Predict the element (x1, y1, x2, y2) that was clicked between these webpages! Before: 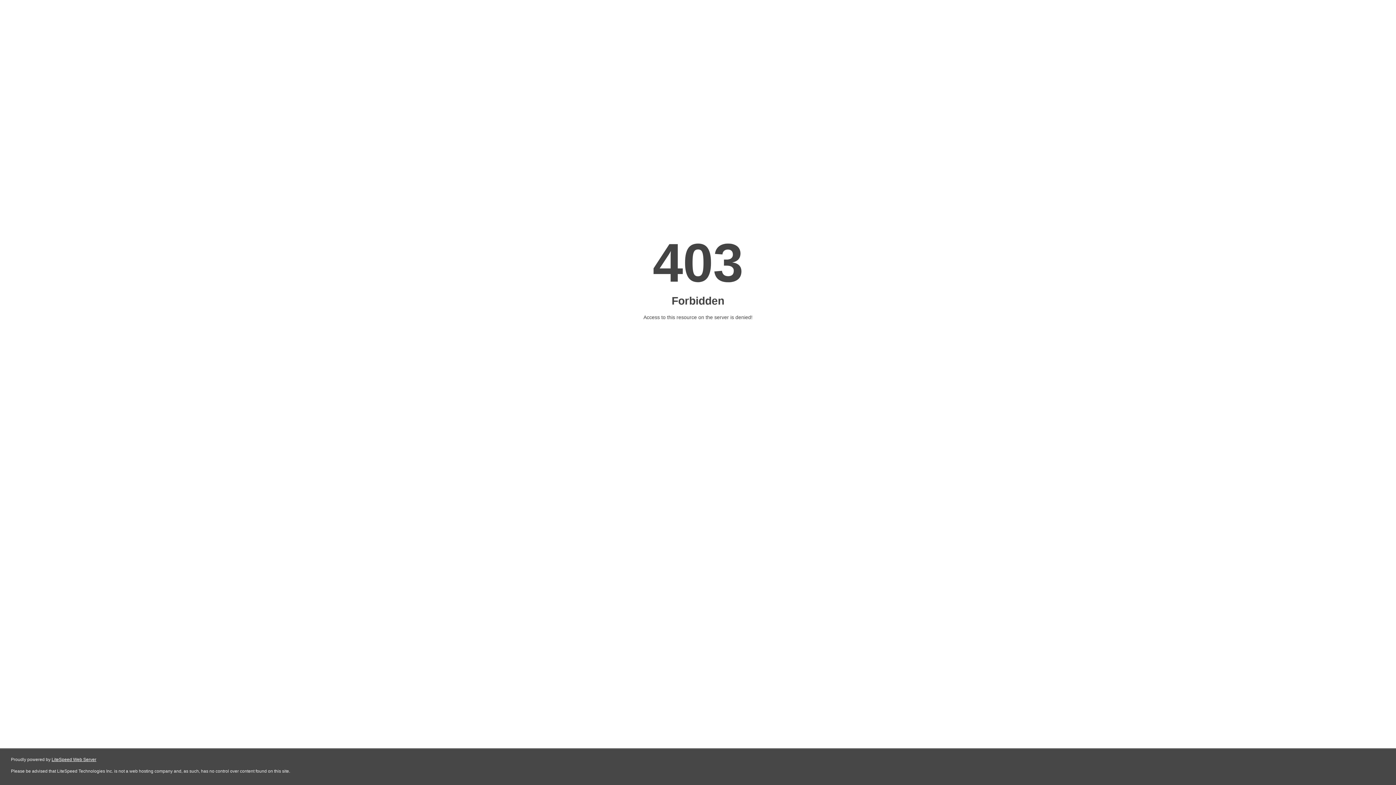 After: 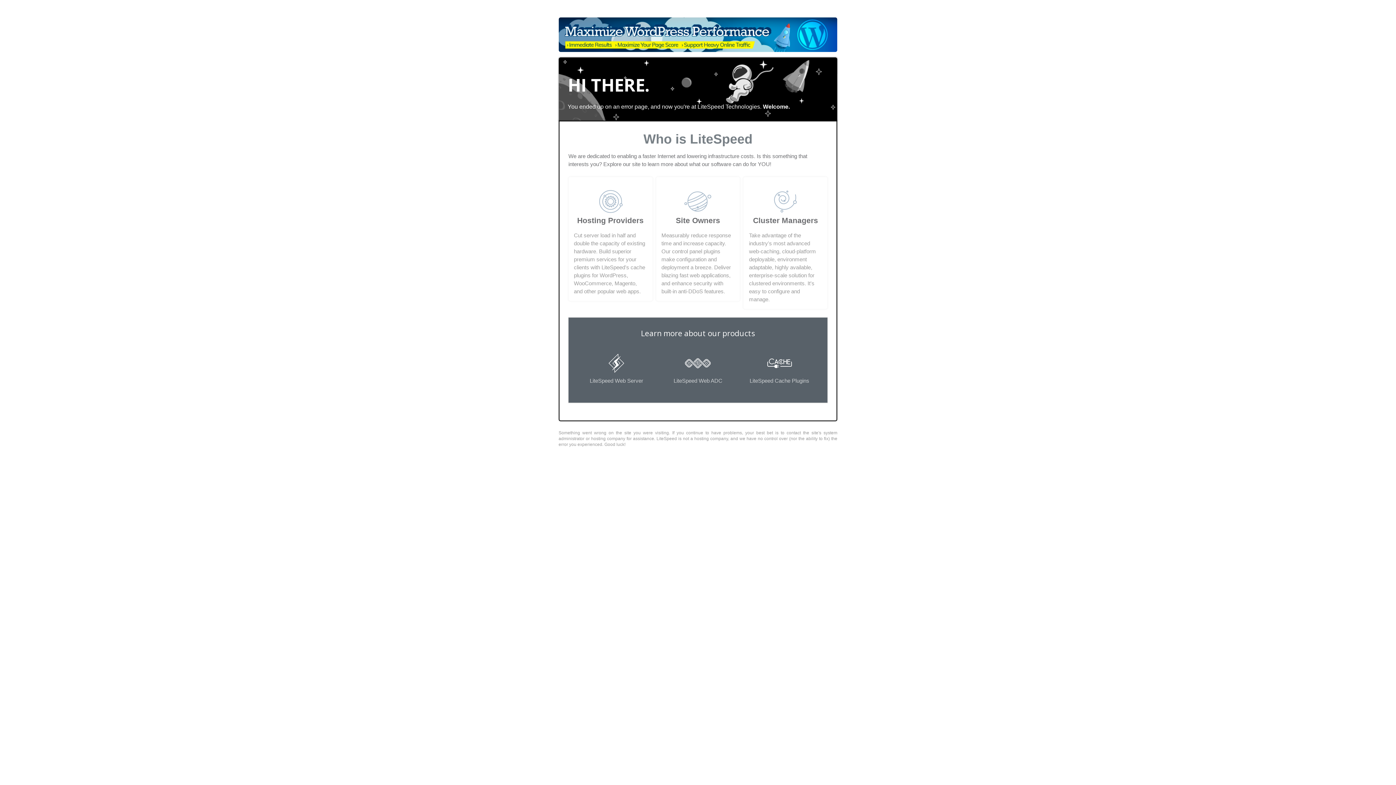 Action: label: LiteSpeed Web Server bbox: (51, 757, 96, 762)